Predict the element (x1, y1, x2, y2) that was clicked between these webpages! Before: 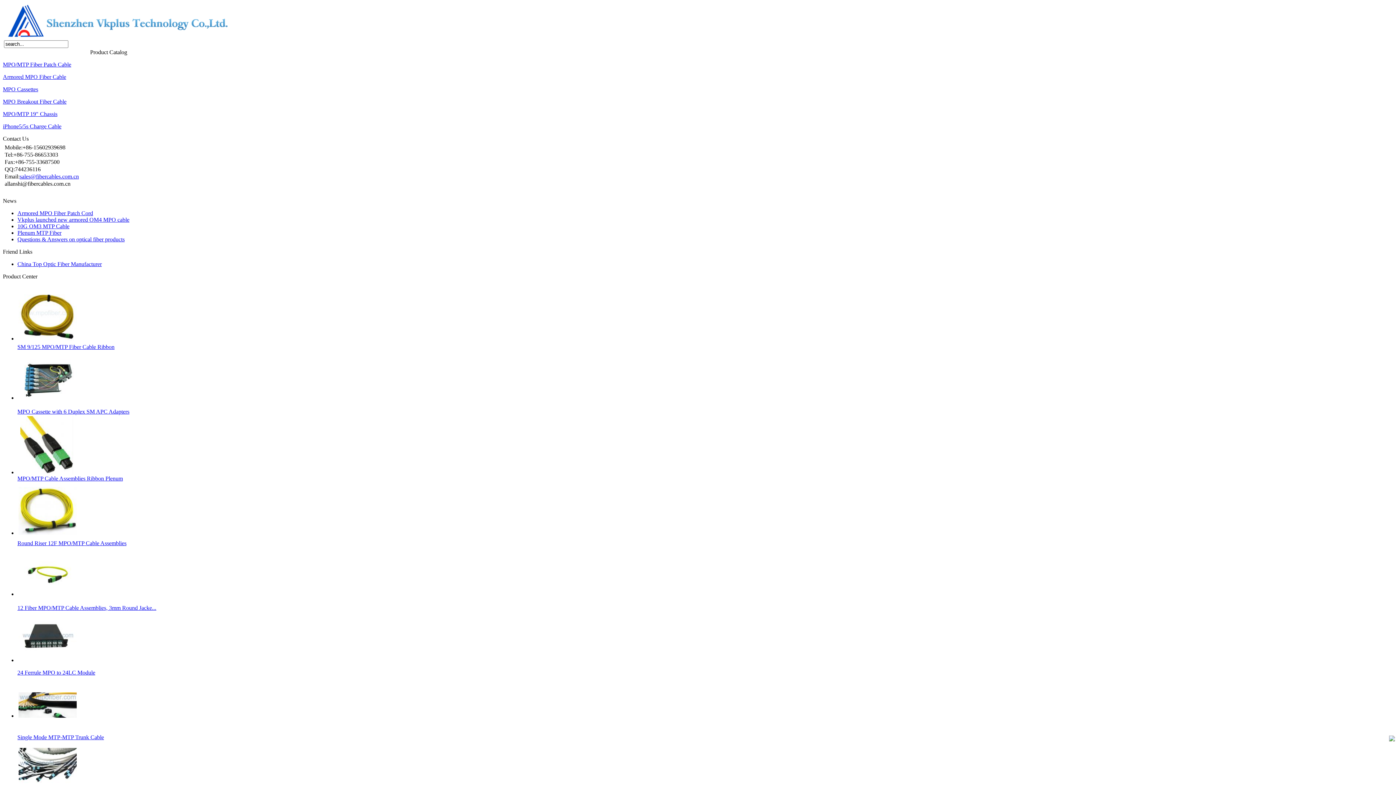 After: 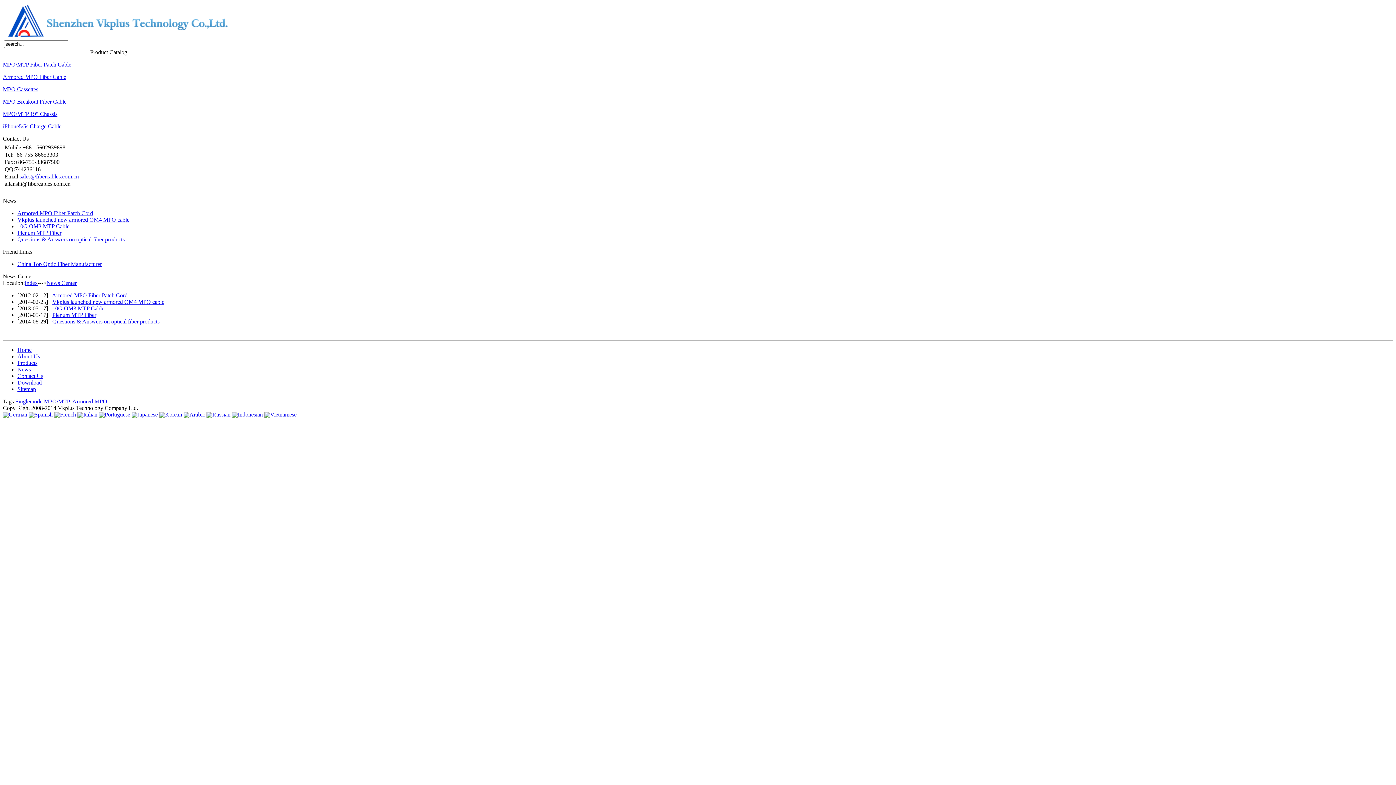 Action: label: News bbox: (54, 49, 66, 54)